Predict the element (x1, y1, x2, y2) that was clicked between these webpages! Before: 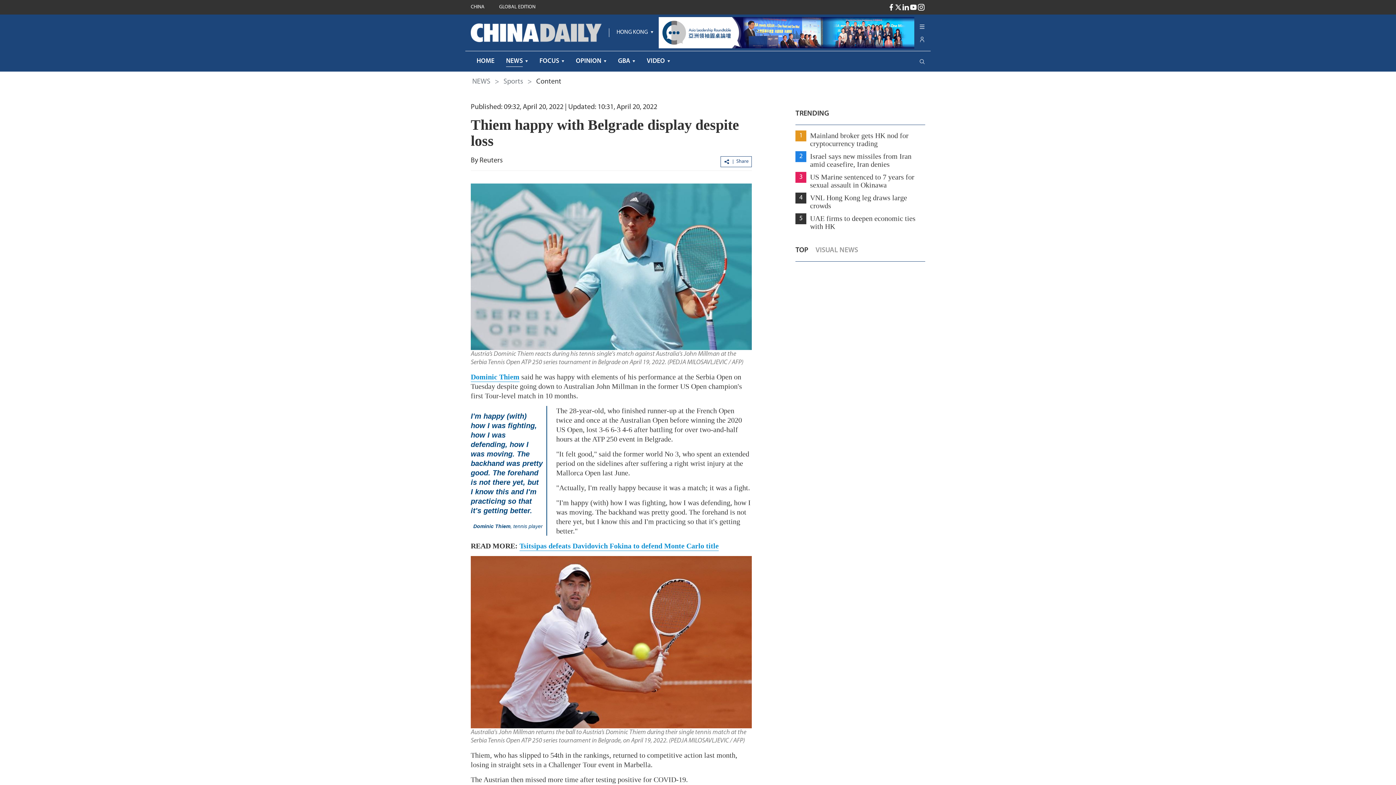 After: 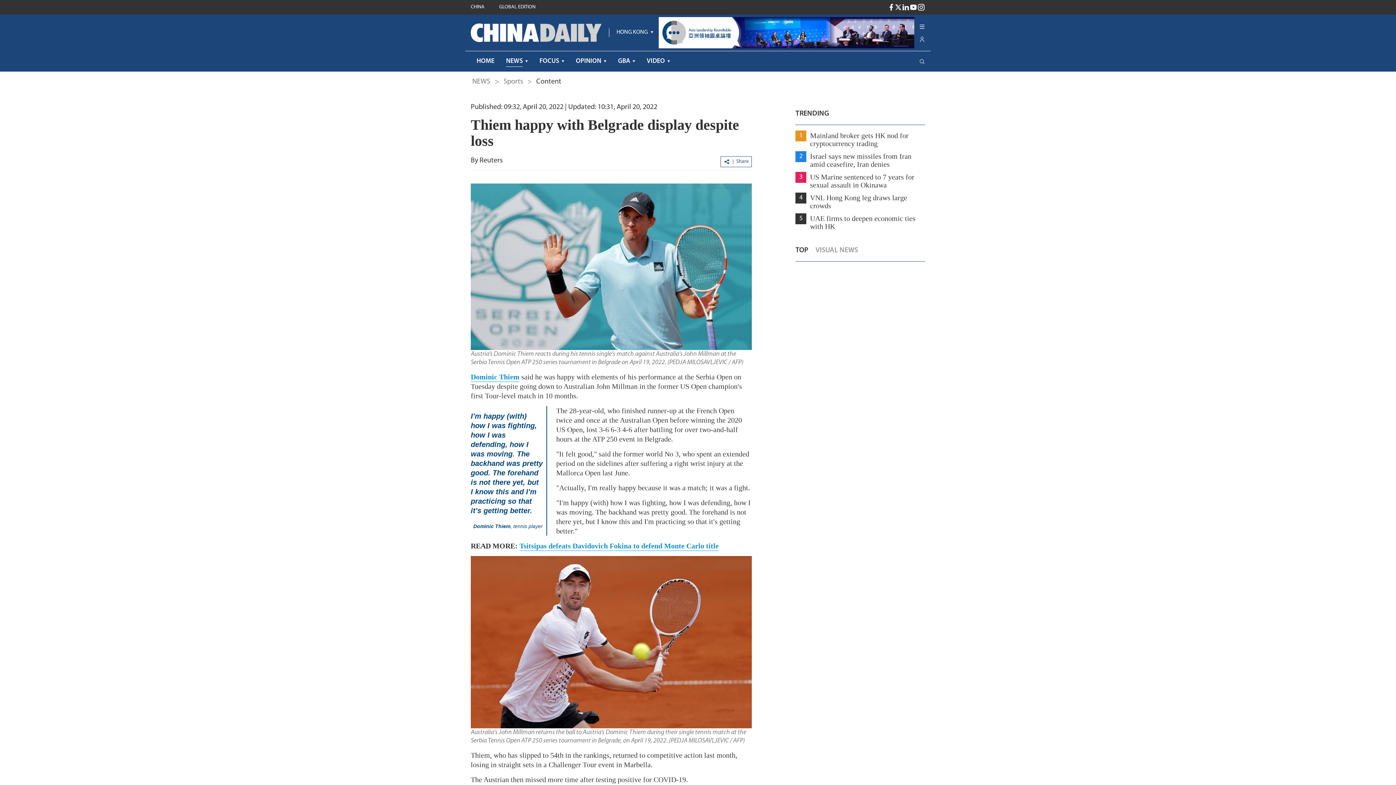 Action: bbox: (909, 3, 917, 11)